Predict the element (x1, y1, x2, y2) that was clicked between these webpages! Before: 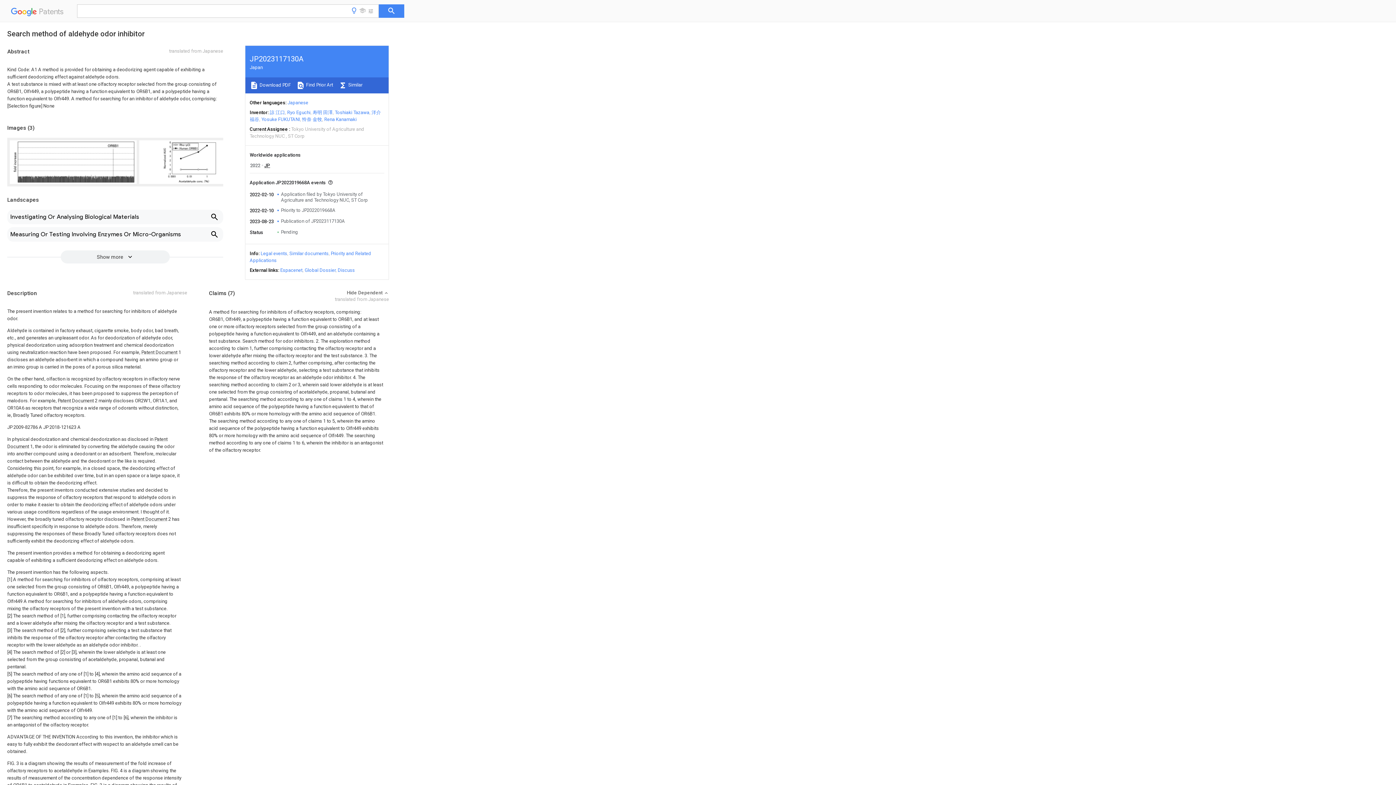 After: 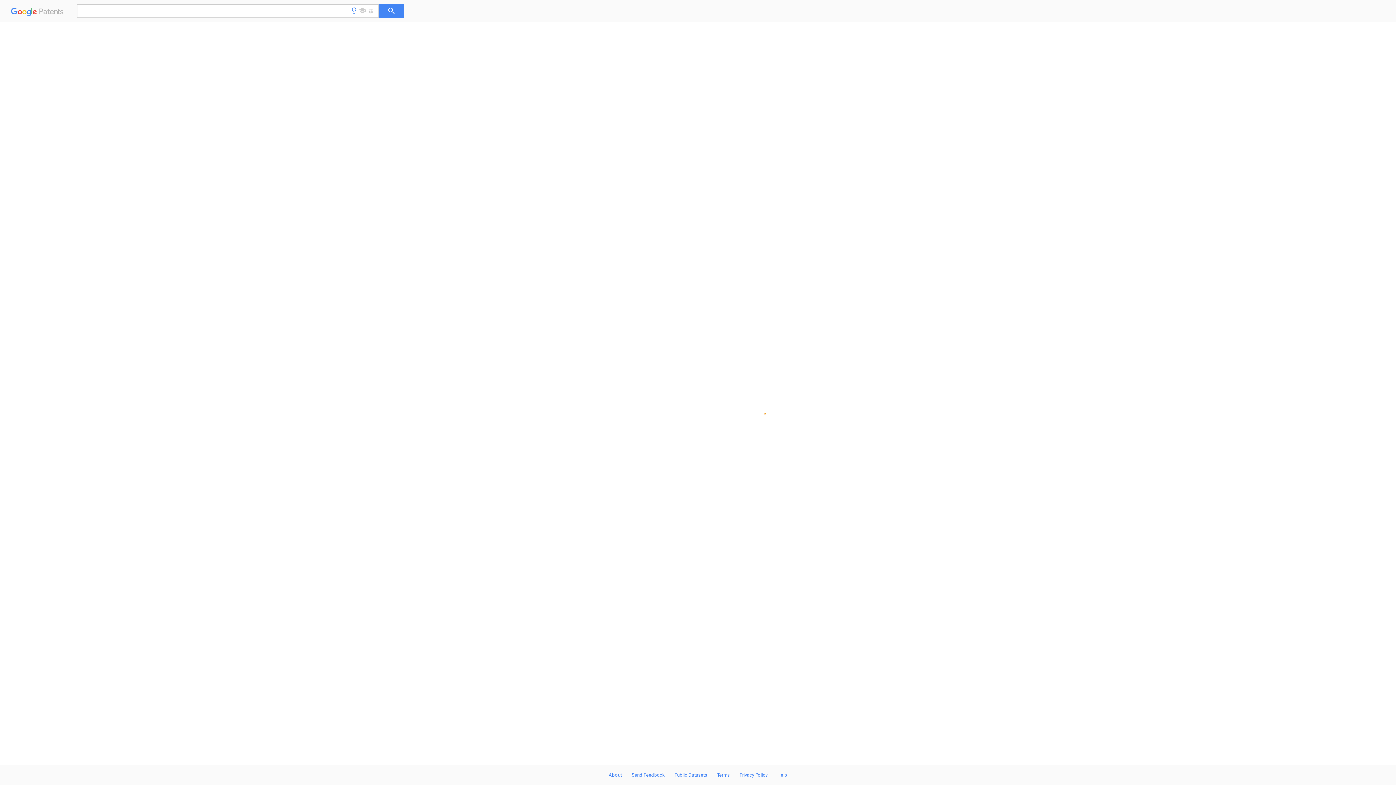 Action: bbox: (281, 207, 335, 213) label: Priority to JP2022019668A